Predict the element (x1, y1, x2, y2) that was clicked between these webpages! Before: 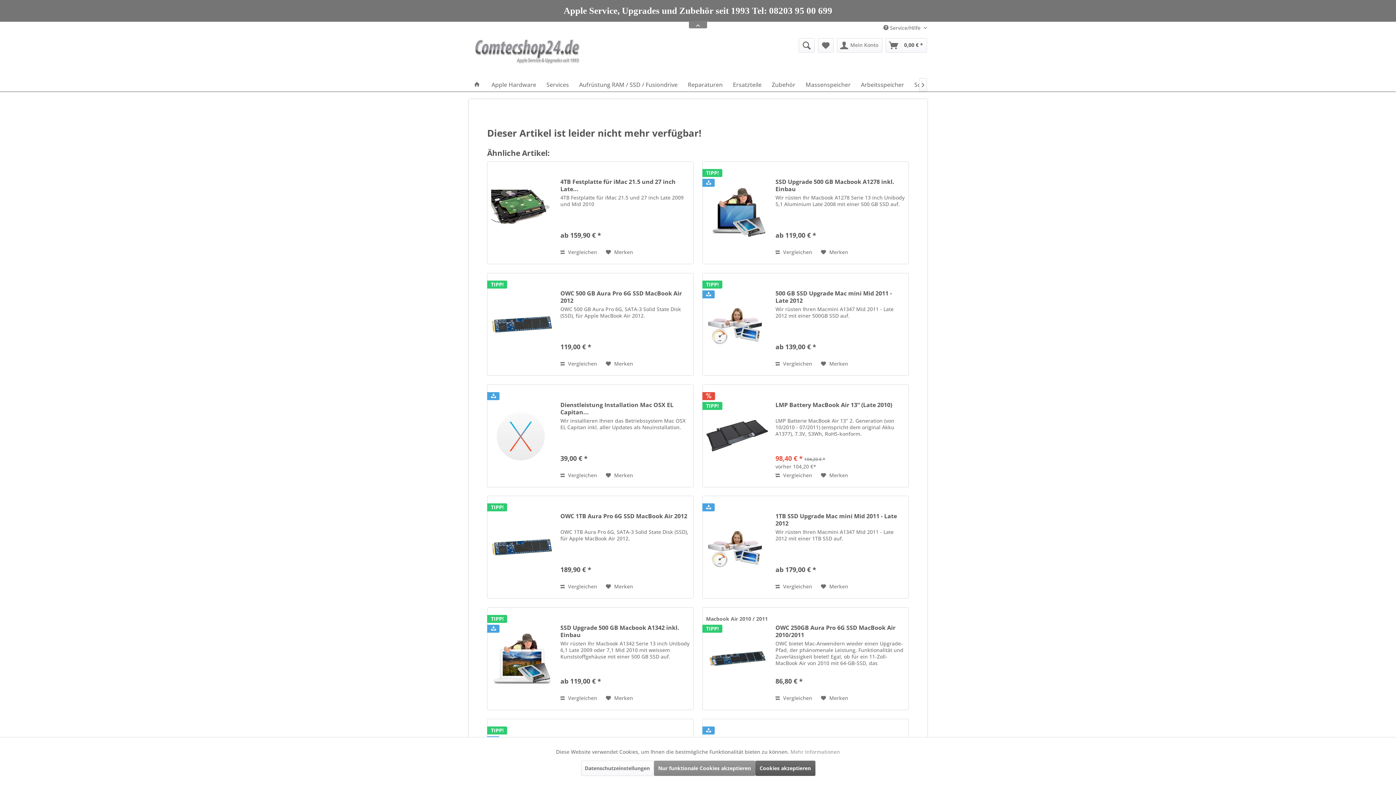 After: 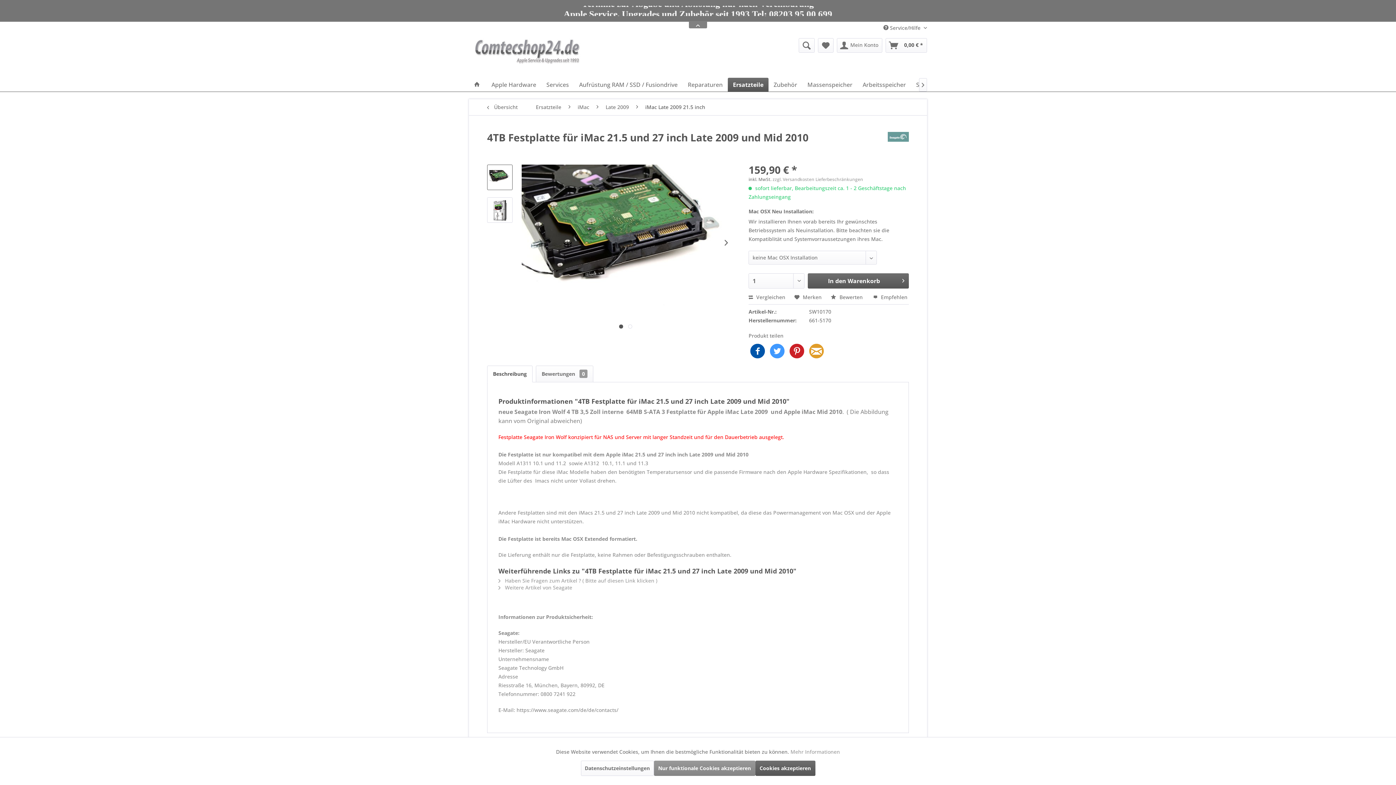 Action: bbox: (491, 169, 553, 256)